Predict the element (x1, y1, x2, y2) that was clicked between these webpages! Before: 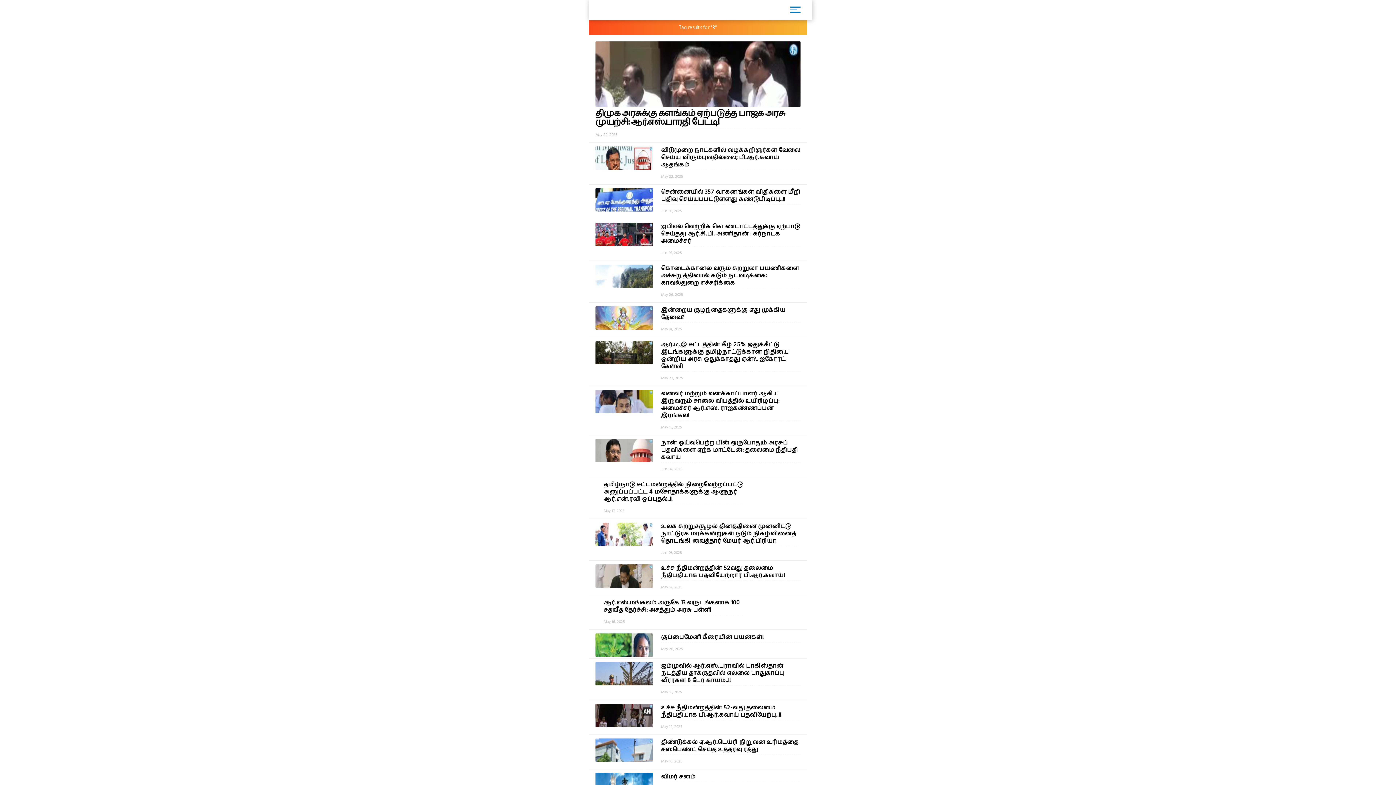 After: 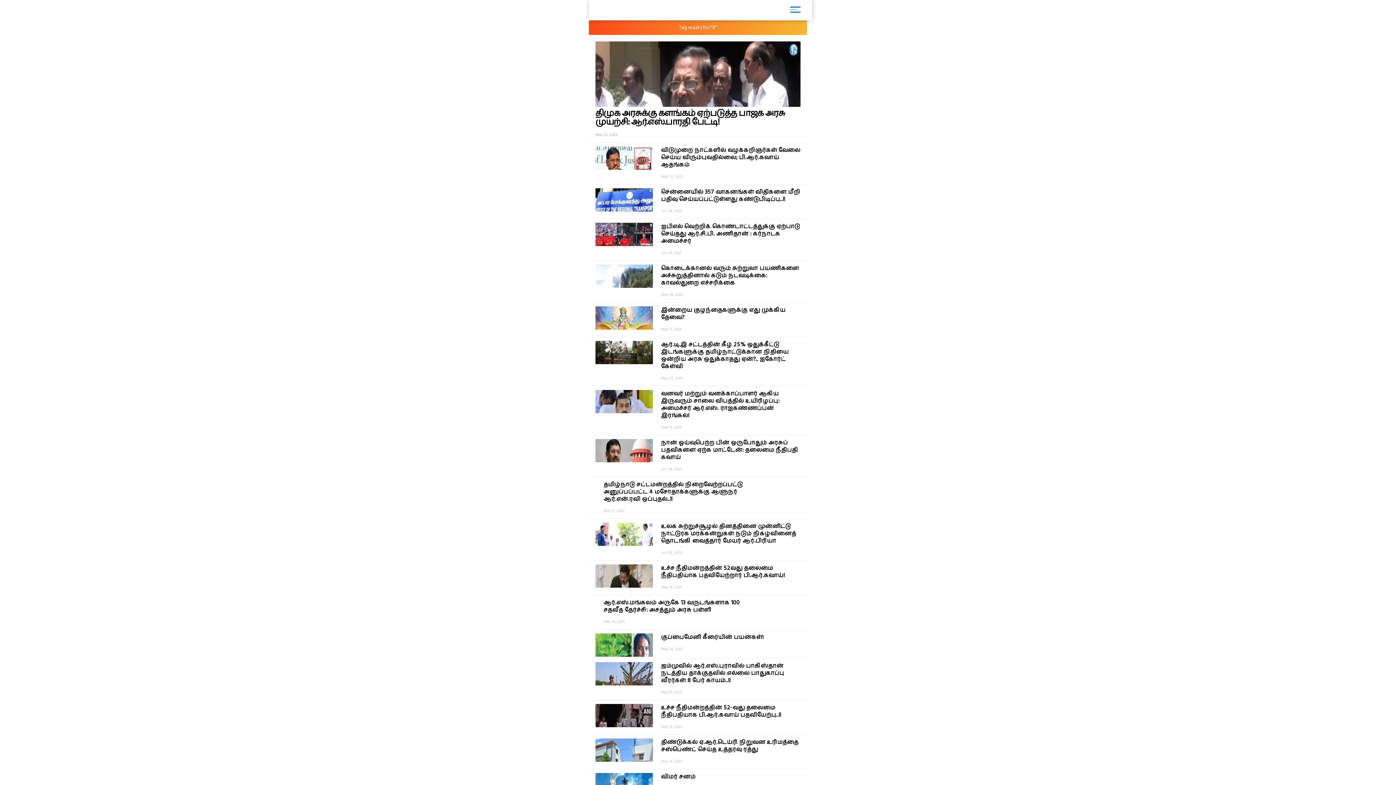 Action: bbox: (589, 561, 807, 595) label: உச்ச நீதிமன்றத்தின் 52வது தலைமை நீதிபதியாக பதவியேற்றார் பி.ஆர்.கவாய்!
May 14, 2025